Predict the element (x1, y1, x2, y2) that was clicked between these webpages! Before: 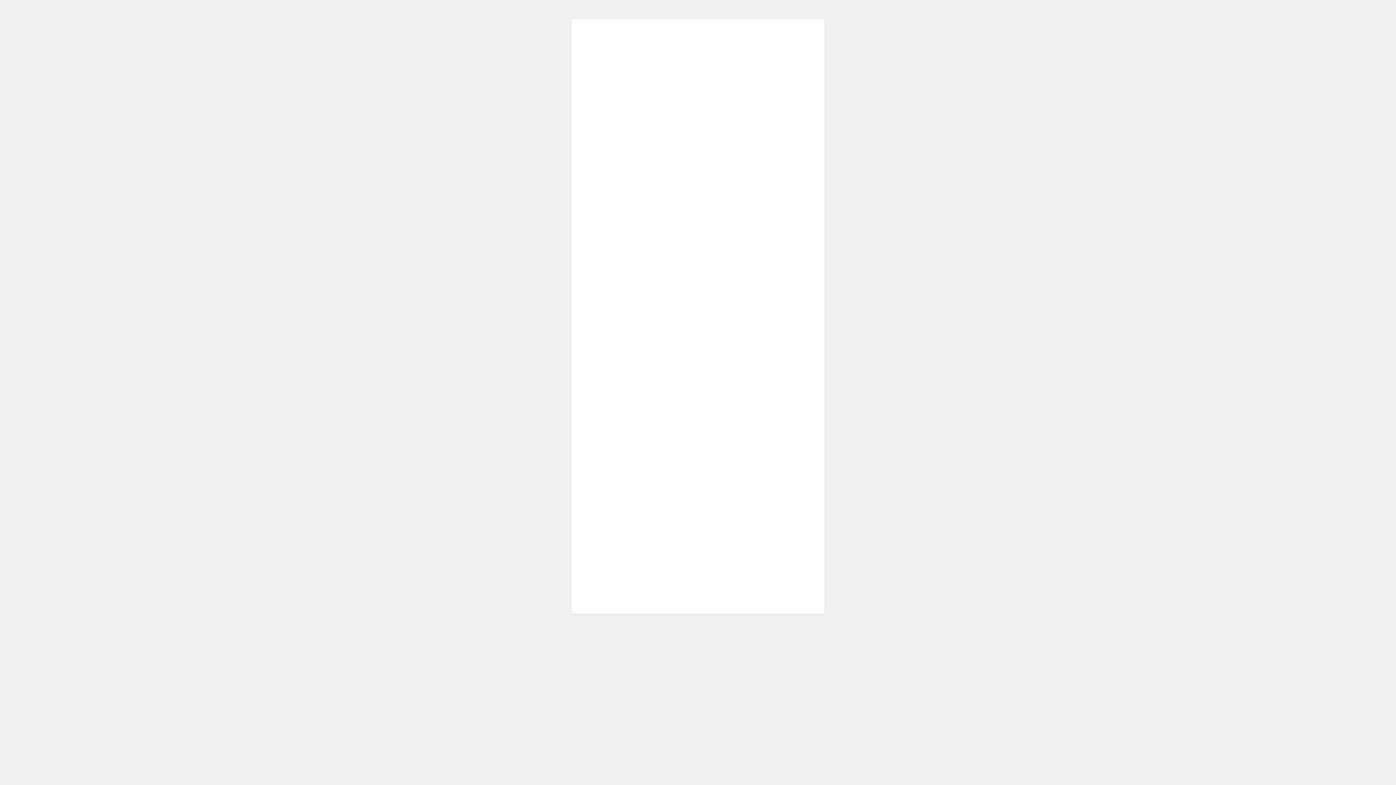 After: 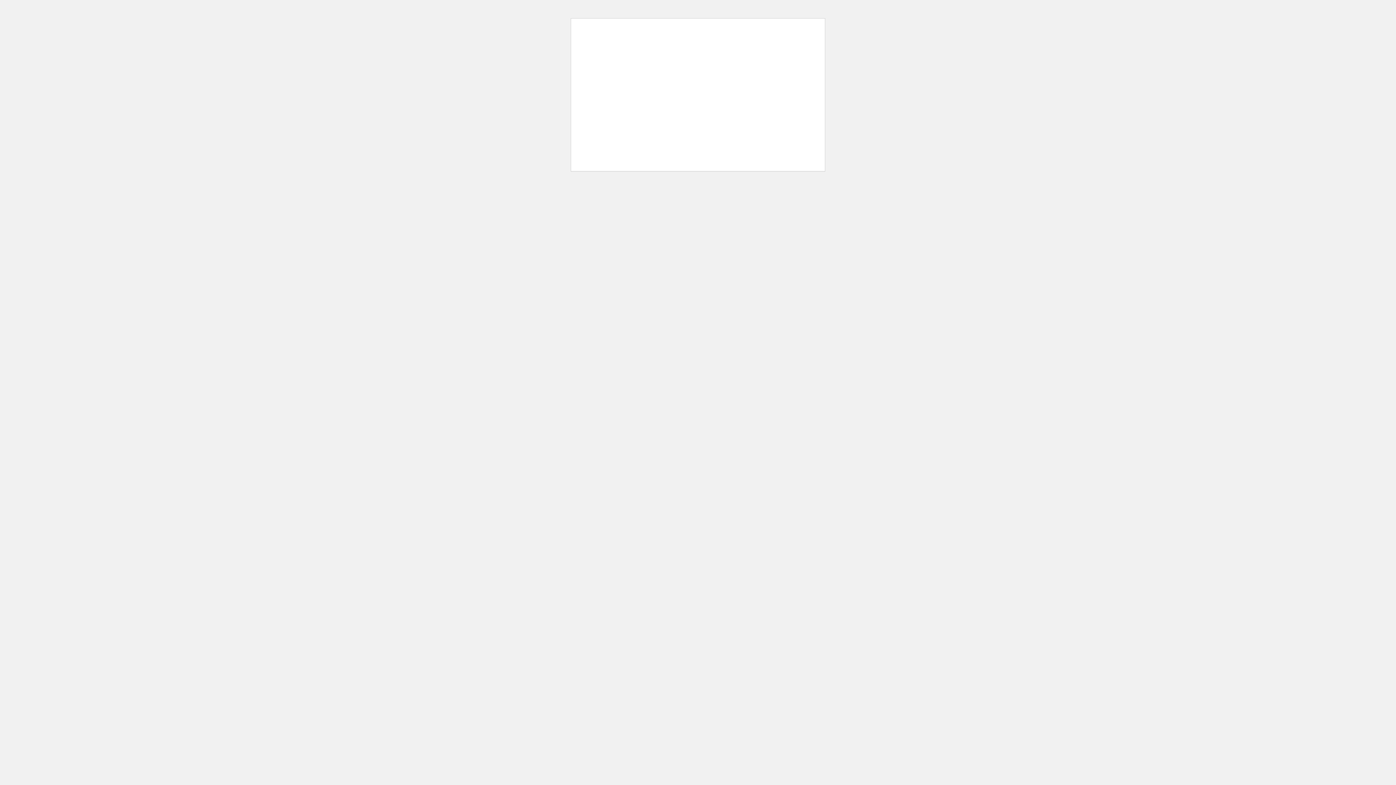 Action: label:  برامج bbox: (716, 87, 753, 107)